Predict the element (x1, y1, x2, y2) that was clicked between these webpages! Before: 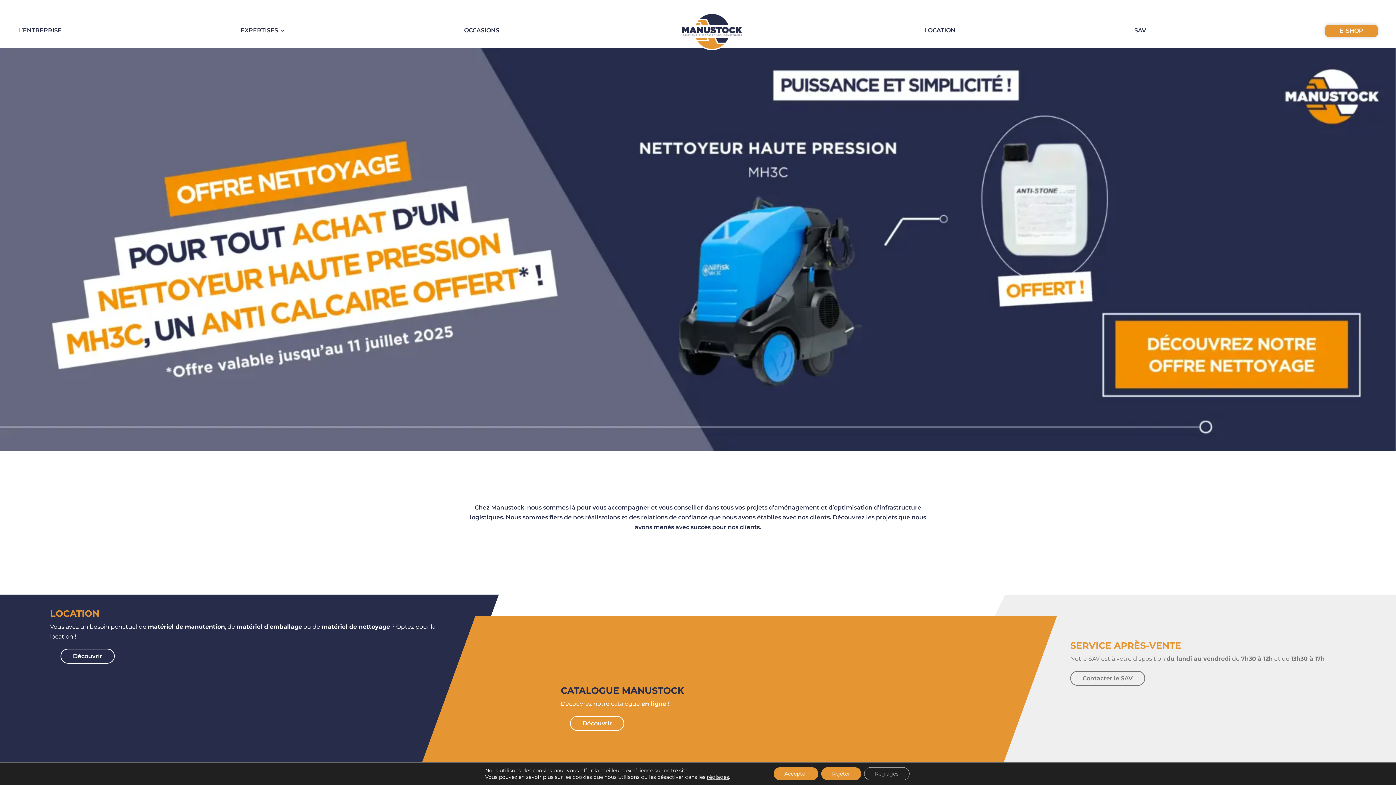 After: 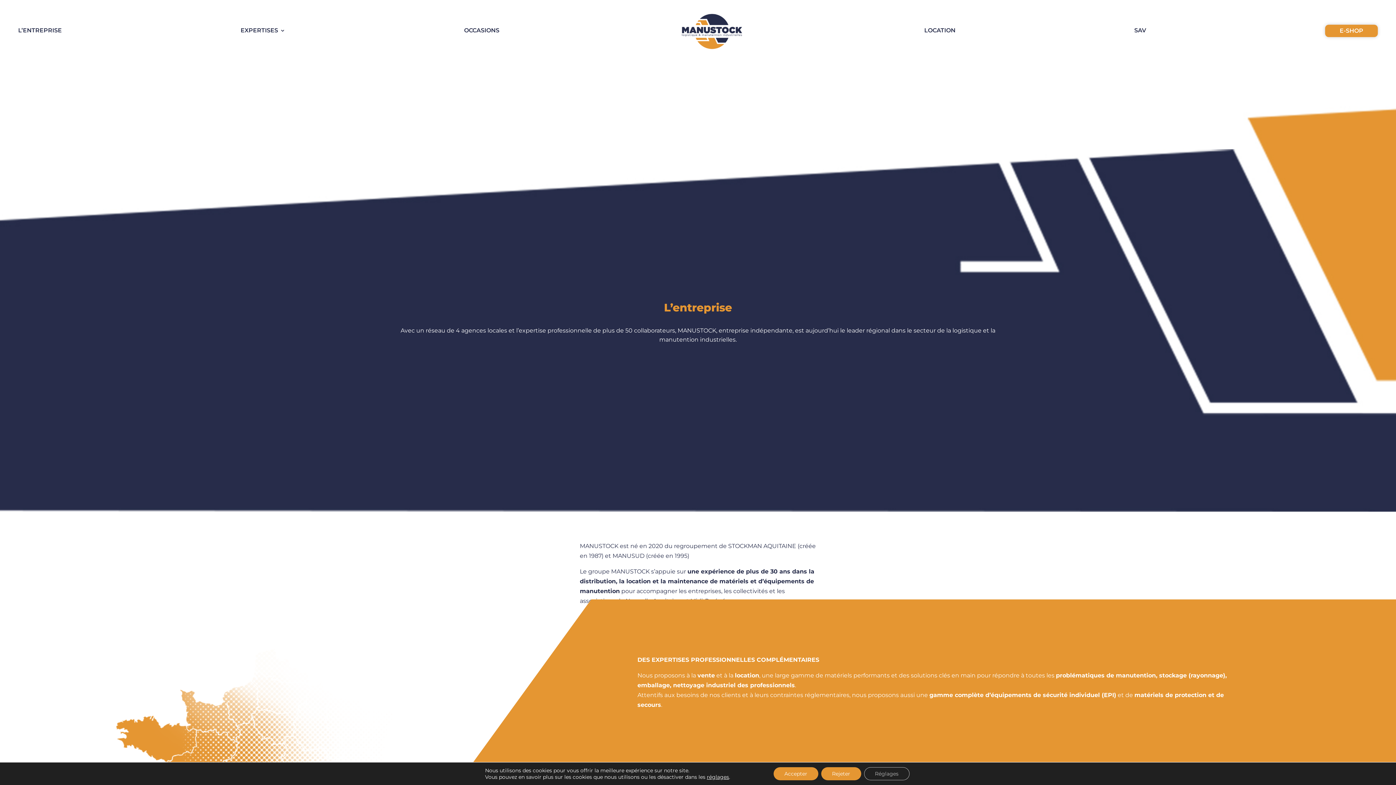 Action: label: L’ENTREPRISE bbox: (18, 27, 61, 44)